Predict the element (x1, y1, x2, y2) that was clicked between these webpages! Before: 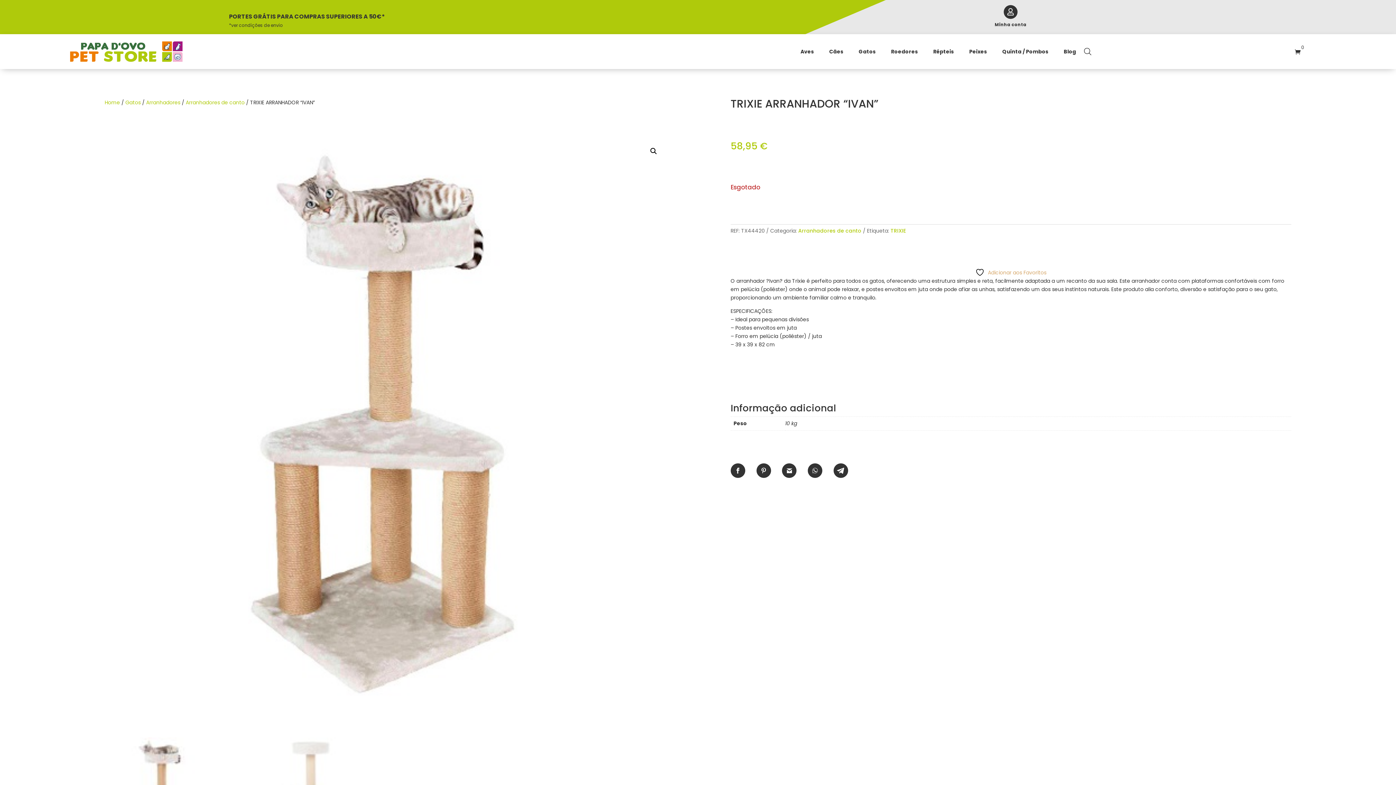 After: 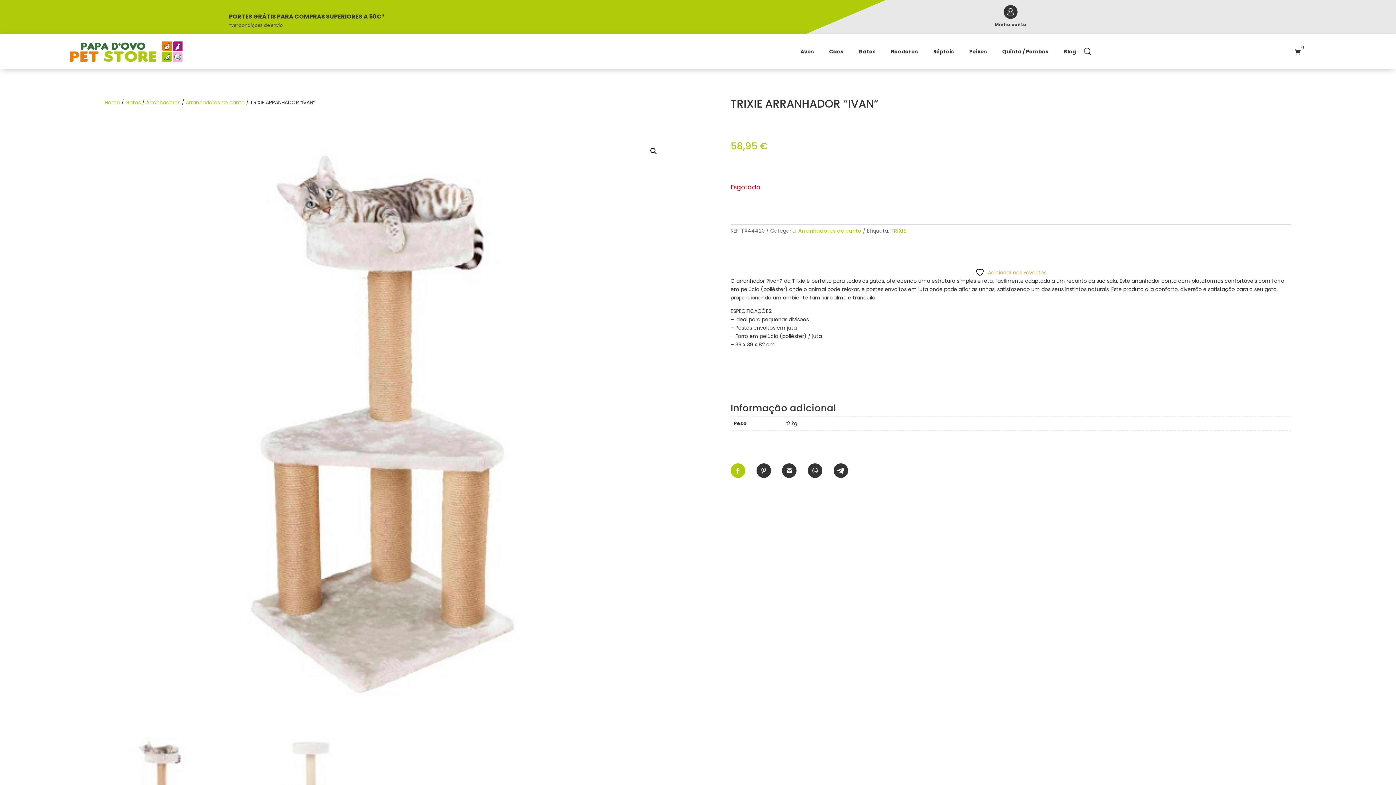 Action: bbox: (730, 463, 745, 478)